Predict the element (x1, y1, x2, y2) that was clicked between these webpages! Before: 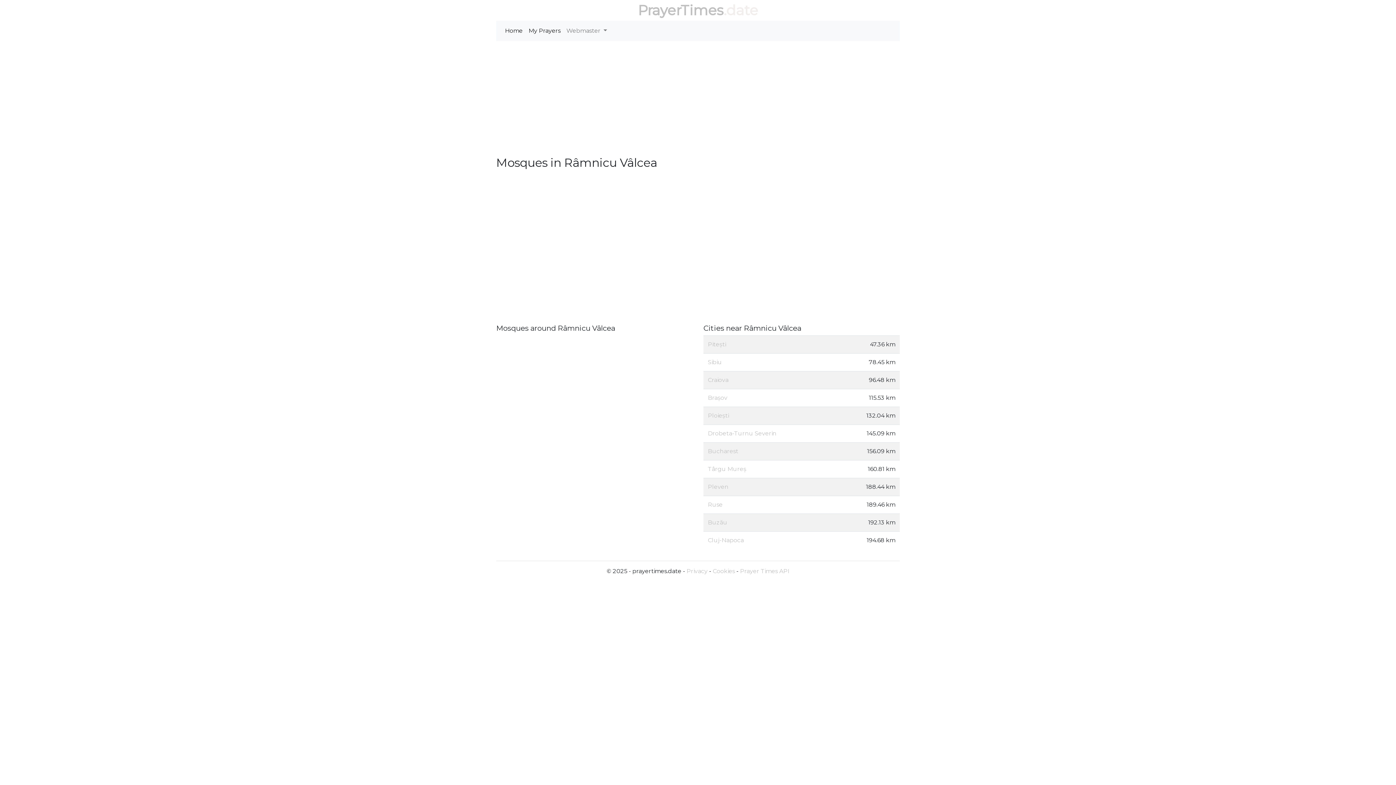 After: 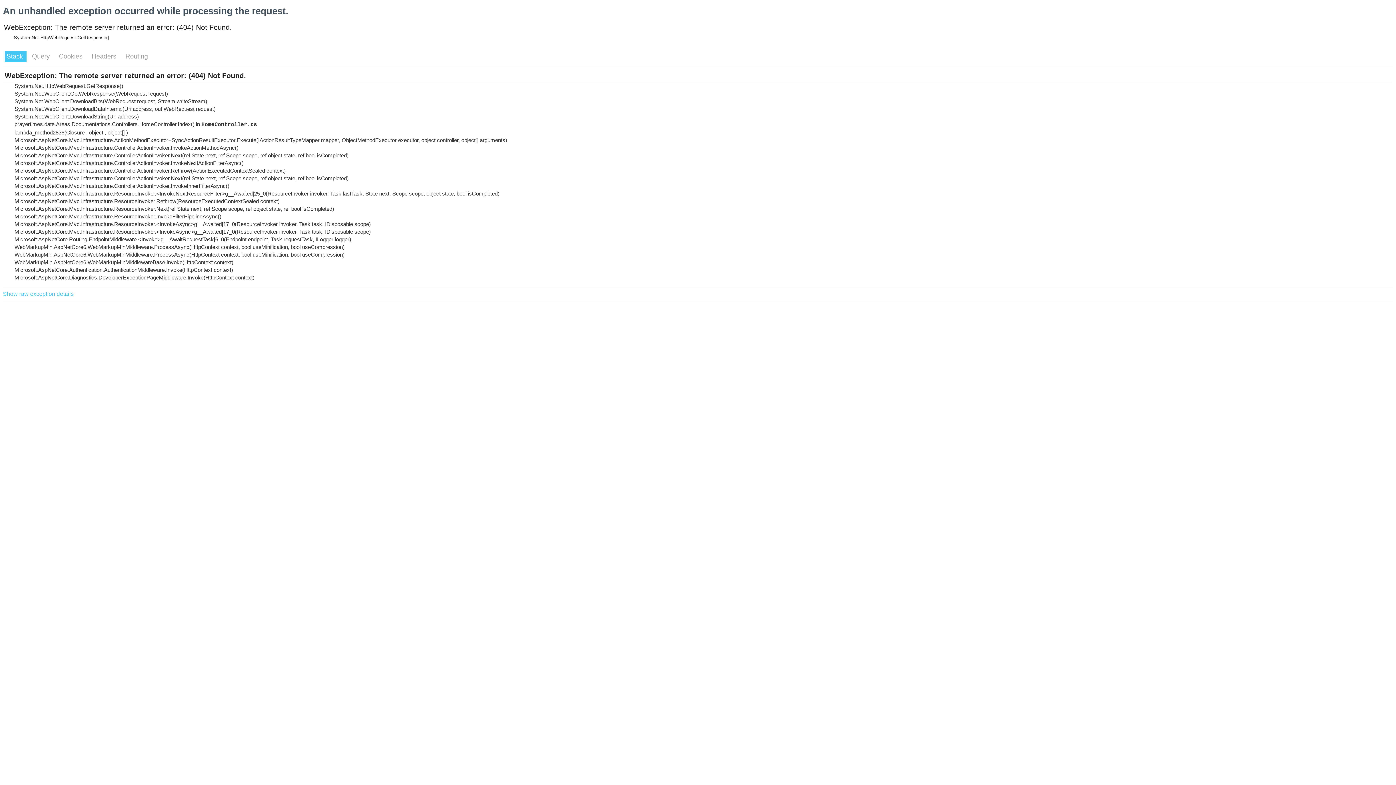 Action: bbox: (740, 568, 789, 574) label: Prayer Times API